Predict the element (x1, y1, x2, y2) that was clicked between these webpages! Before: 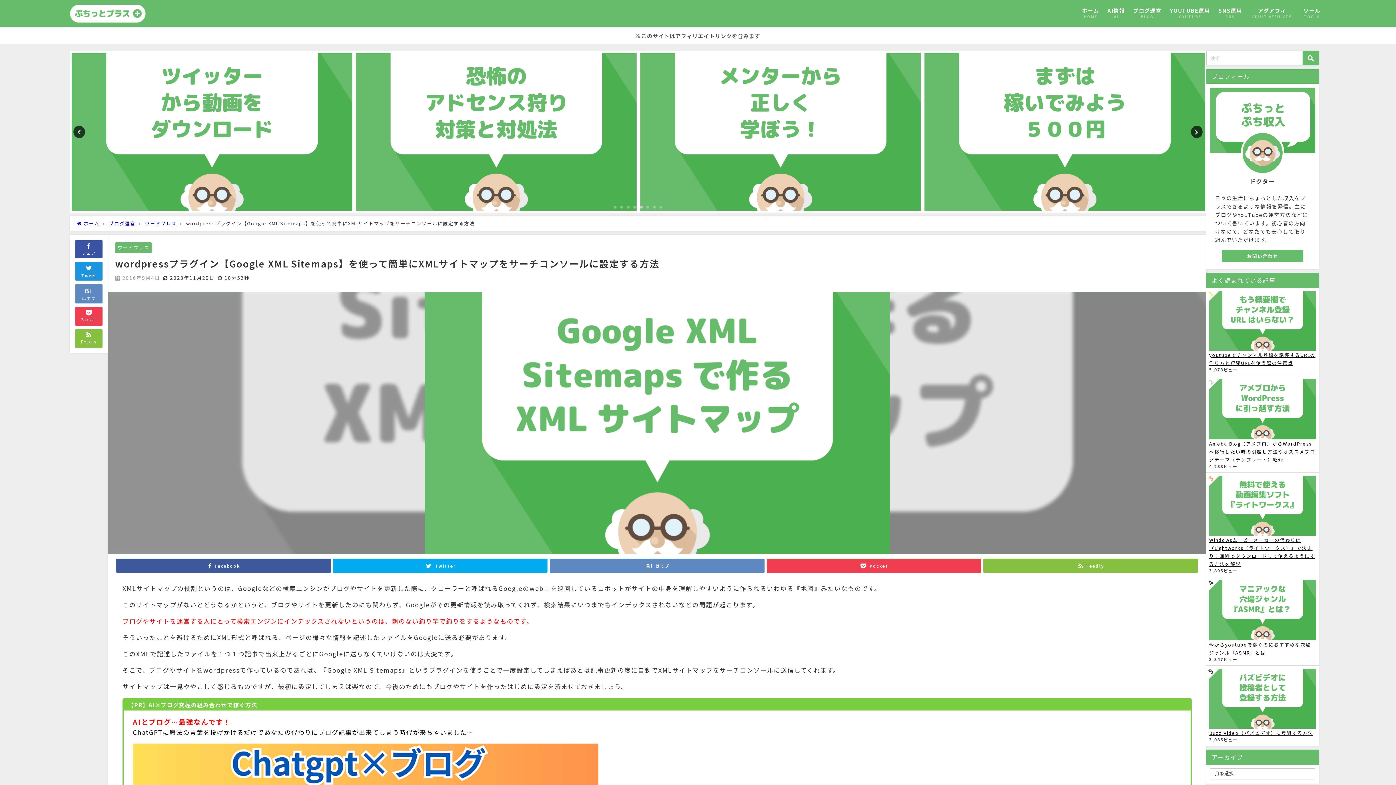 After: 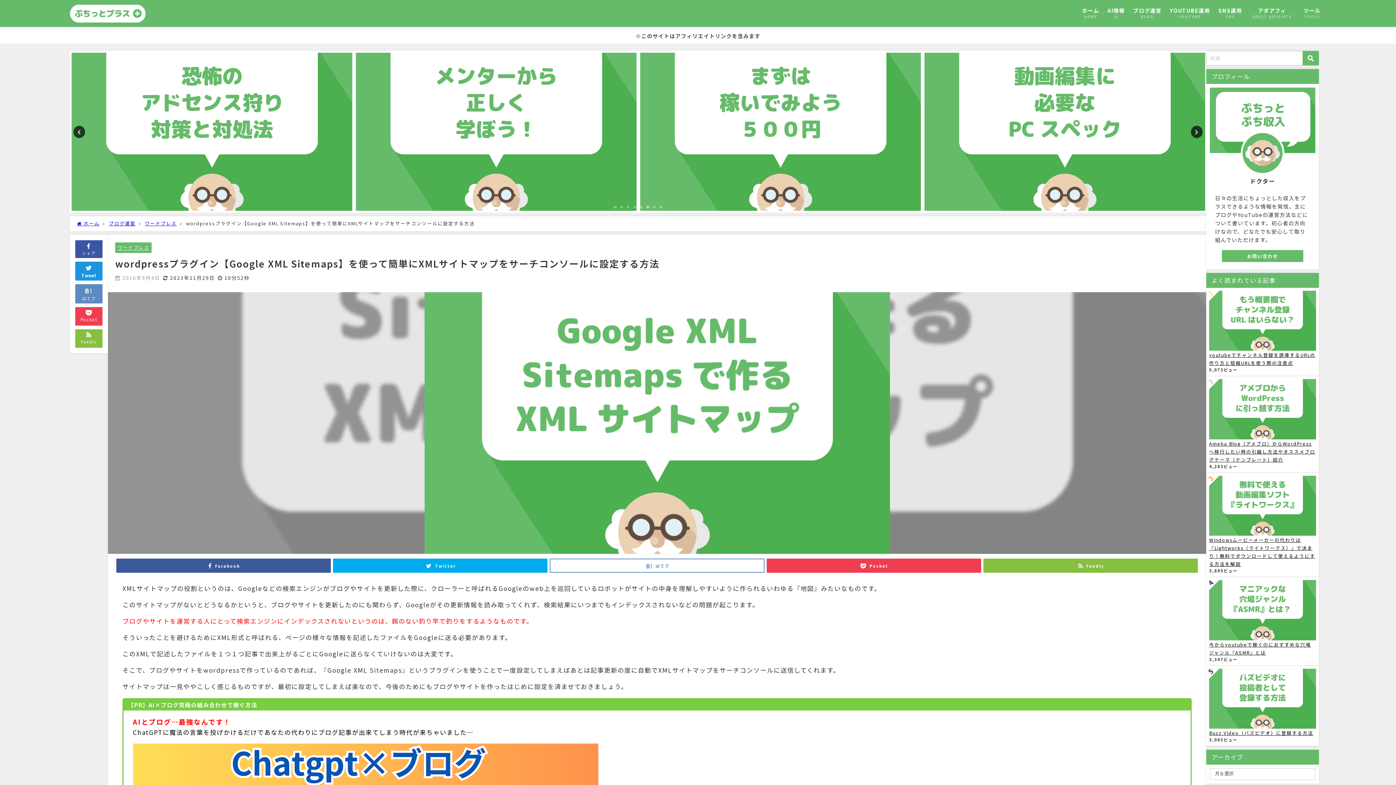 Action: label: はてブ bbox: (549, 558, 764, 573)